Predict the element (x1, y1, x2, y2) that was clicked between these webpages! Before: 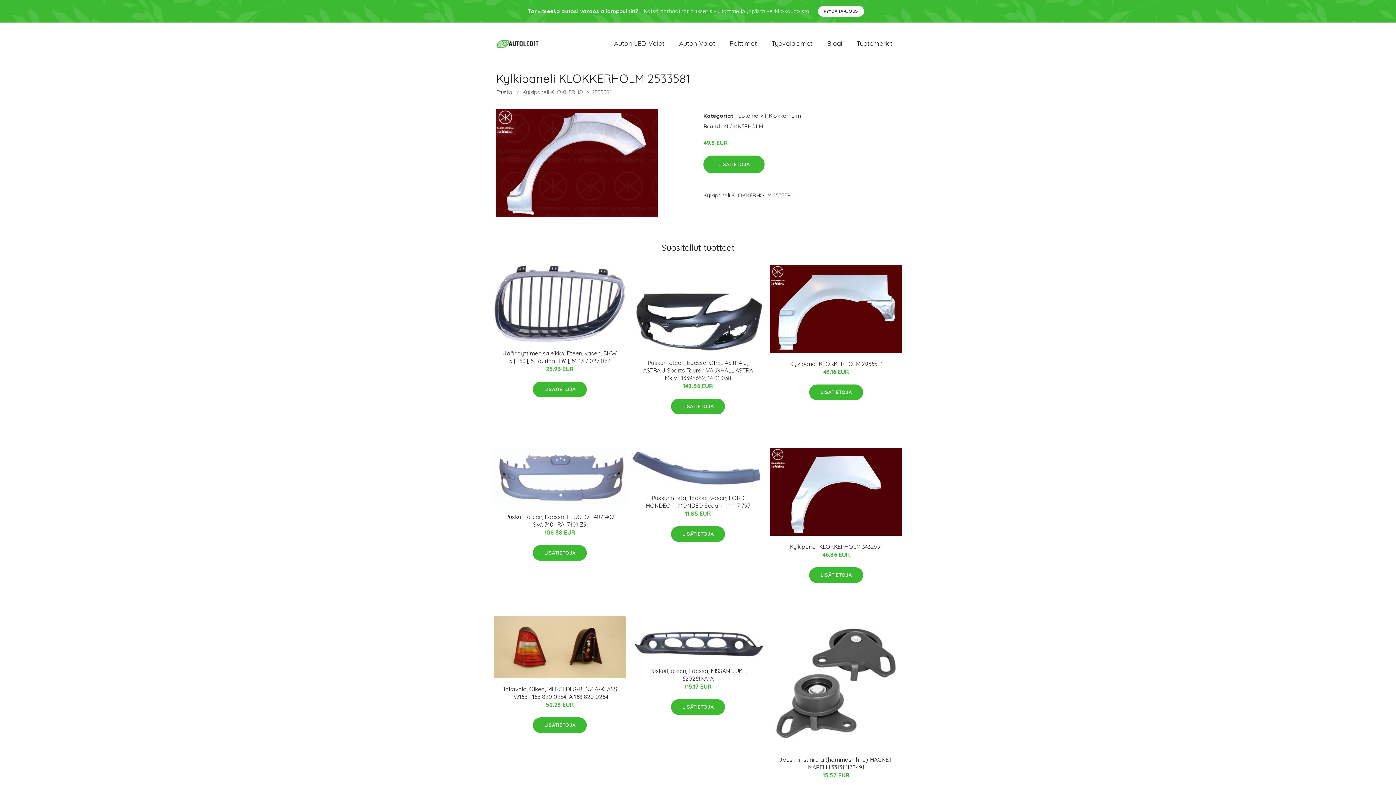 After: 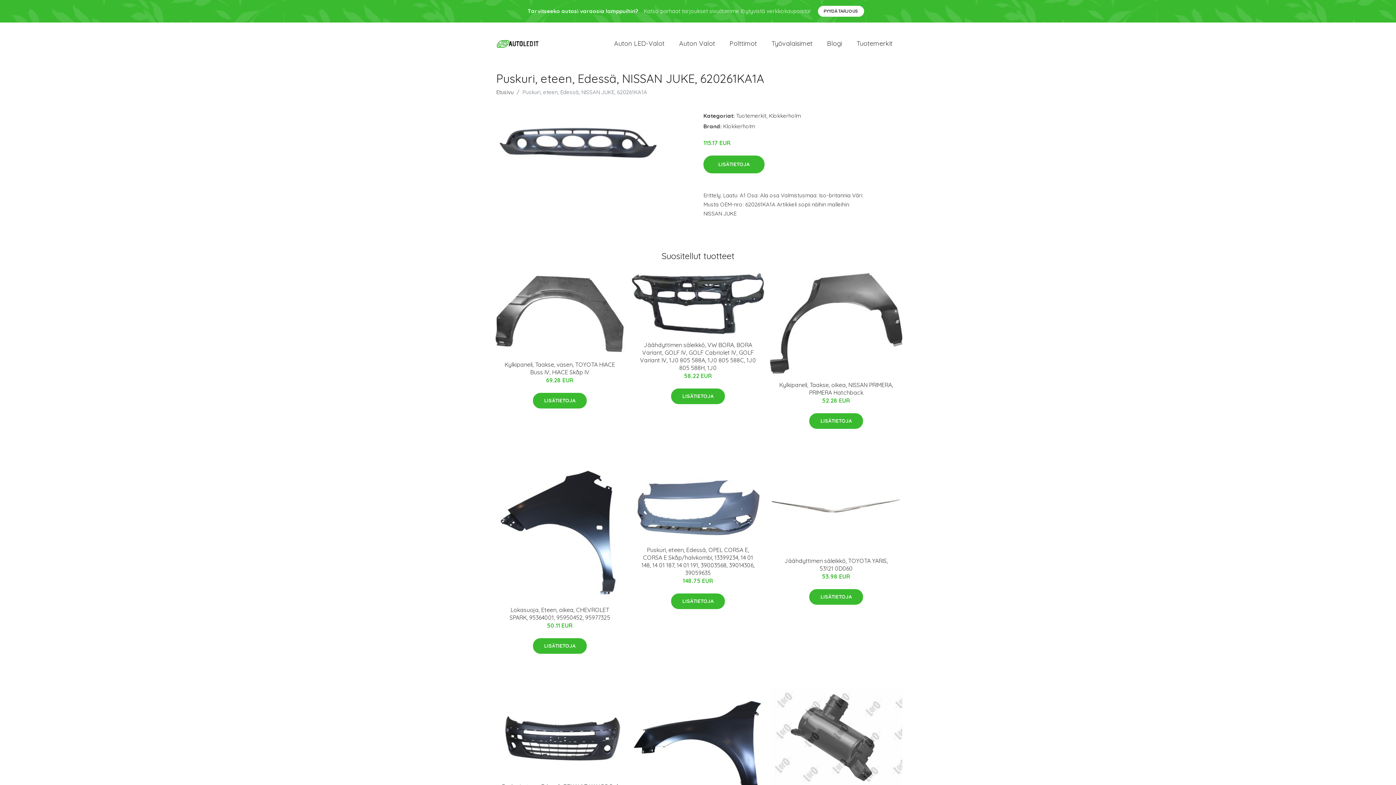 Action: bbox: (632, 616, 764, 660)